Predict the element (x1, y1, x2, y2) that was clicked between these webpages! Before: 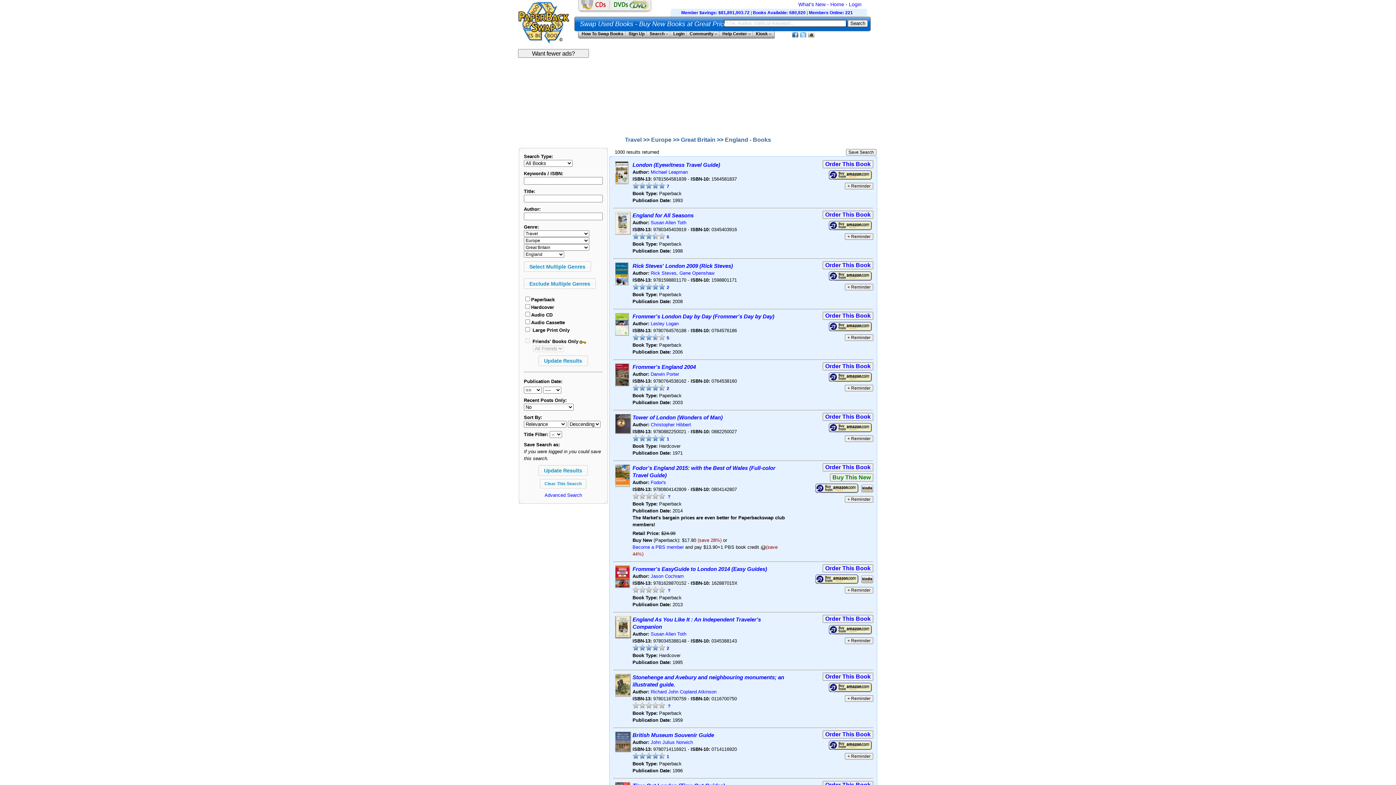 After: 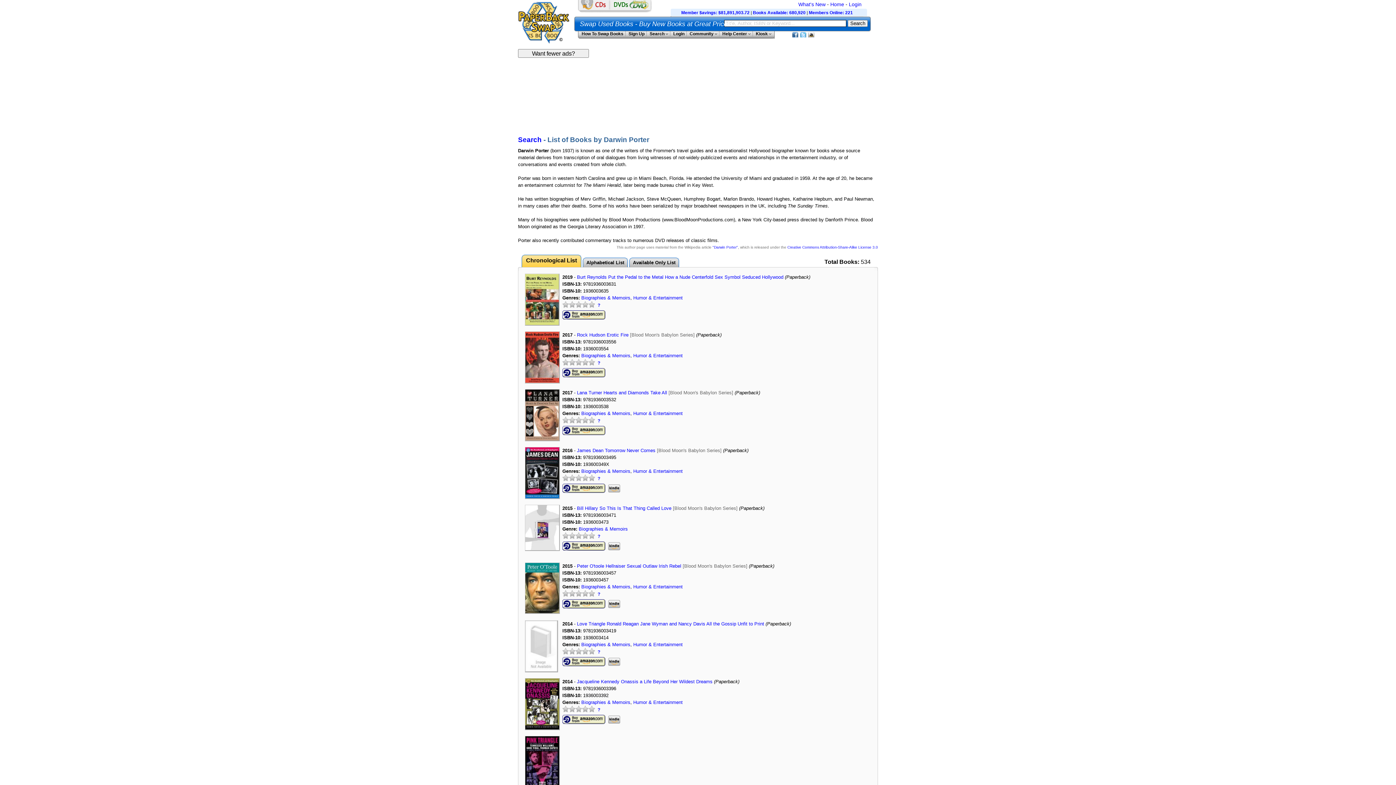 Action: label: Darwin Porter bbox: (650, 371, 679, 377)